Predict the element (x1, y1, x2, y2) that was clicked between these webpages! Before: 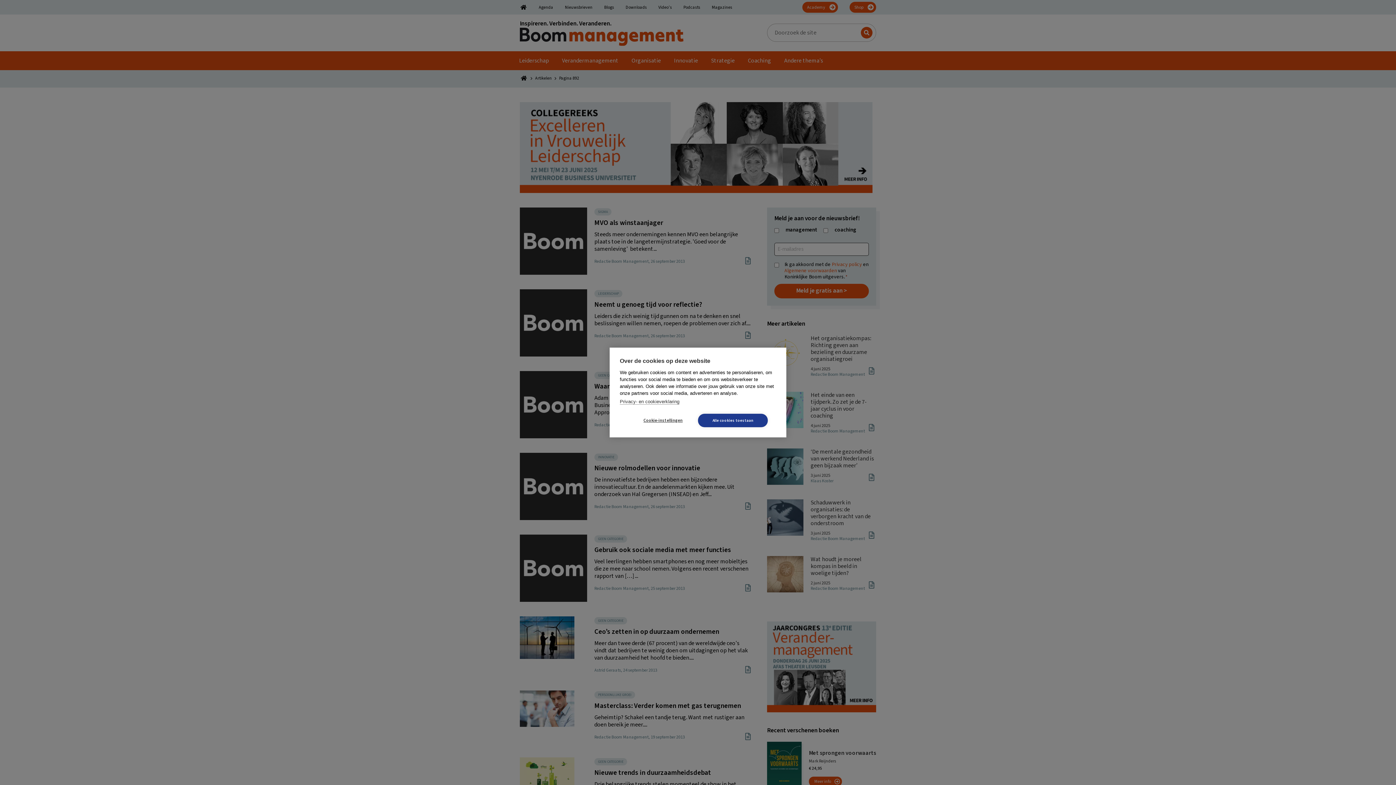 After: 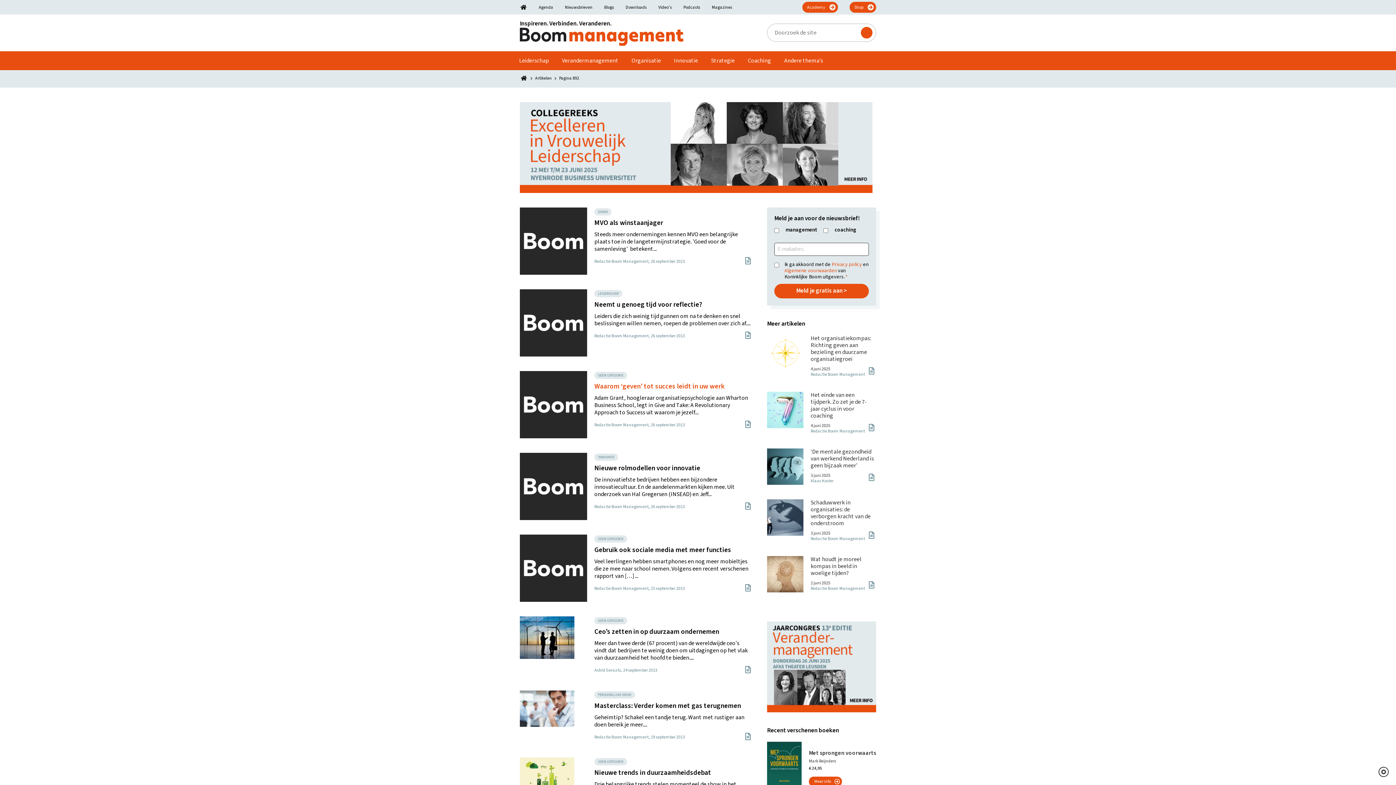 Action: label: Alle cookies toestaan bbox: (698, 414, 768, 427)